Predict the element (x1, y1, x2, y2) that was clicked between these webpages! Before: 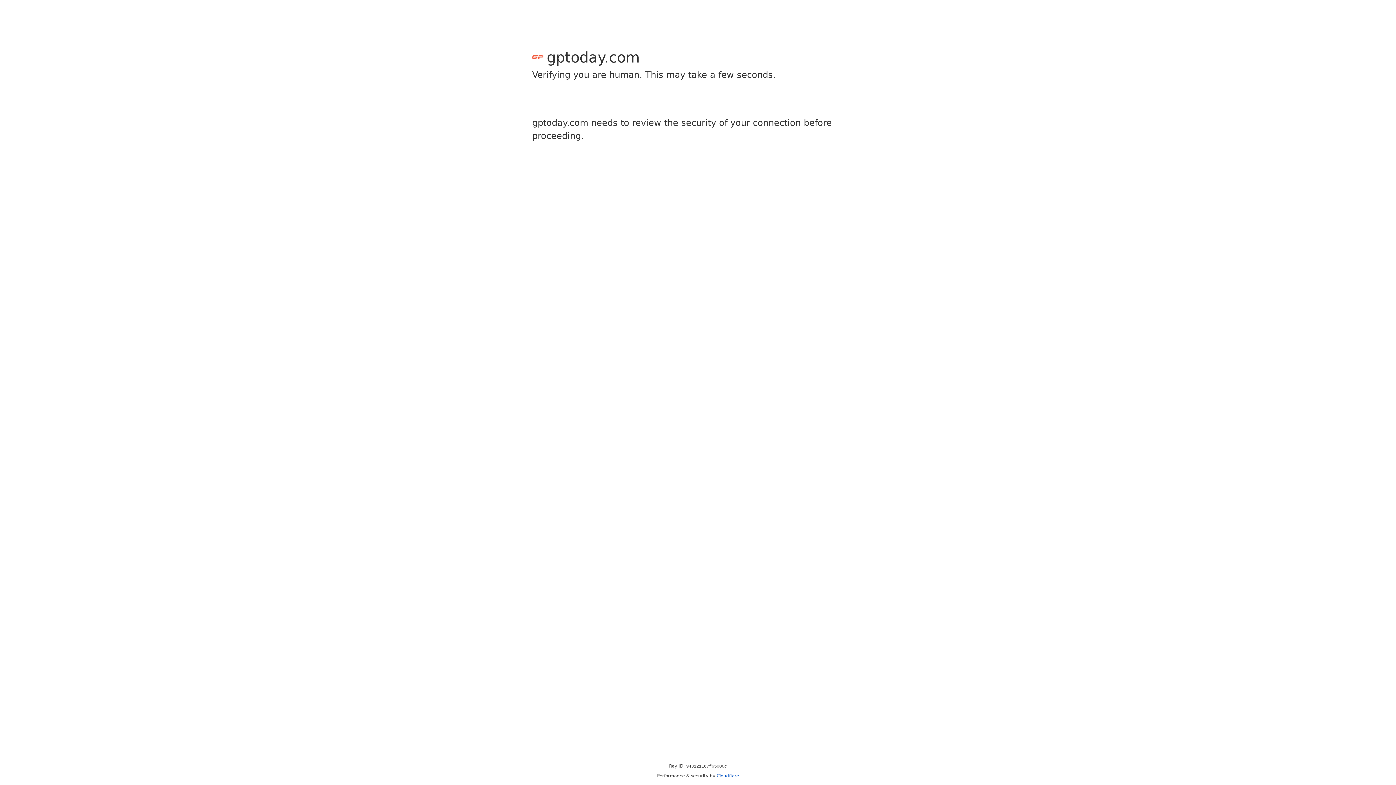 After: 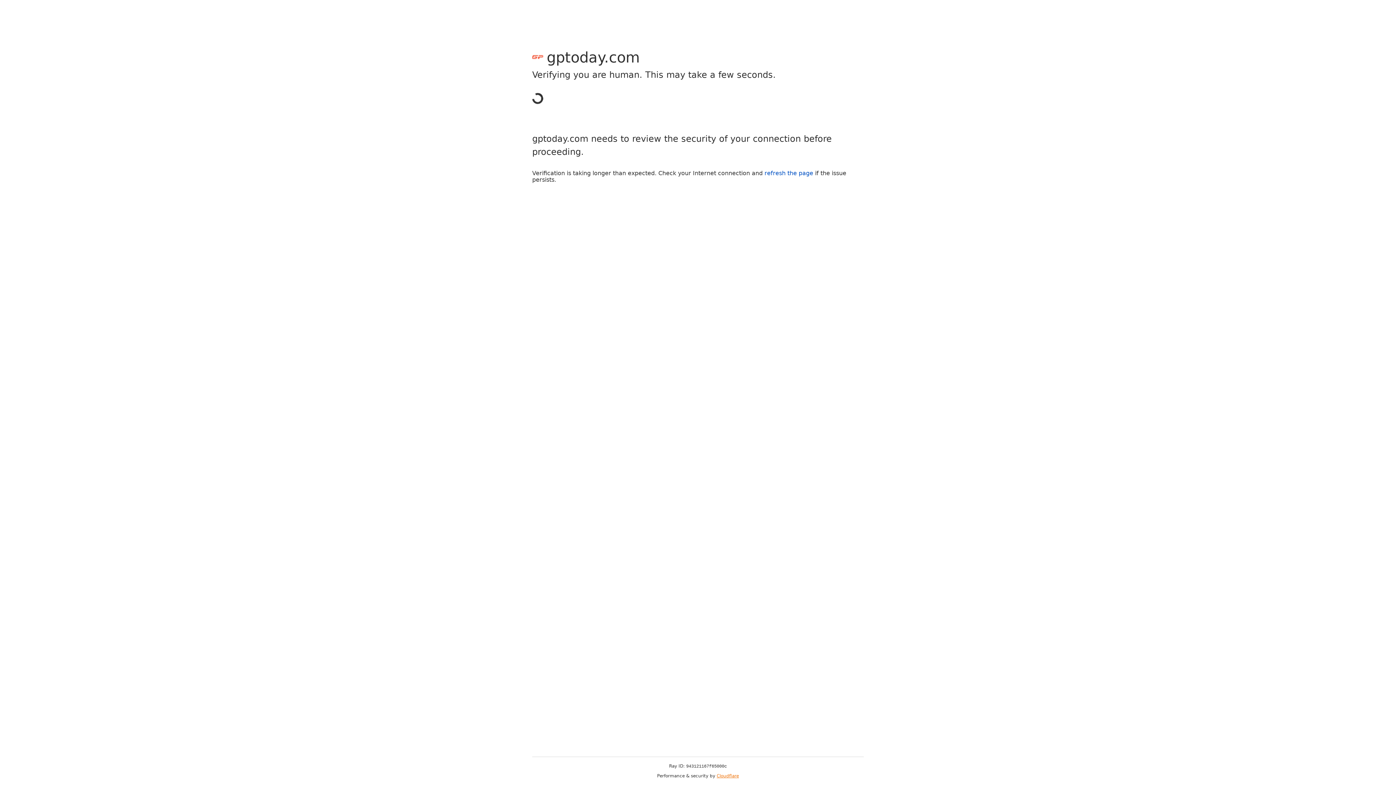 Action: label: Cloudflare bbox: (716, 773, 739, 778)